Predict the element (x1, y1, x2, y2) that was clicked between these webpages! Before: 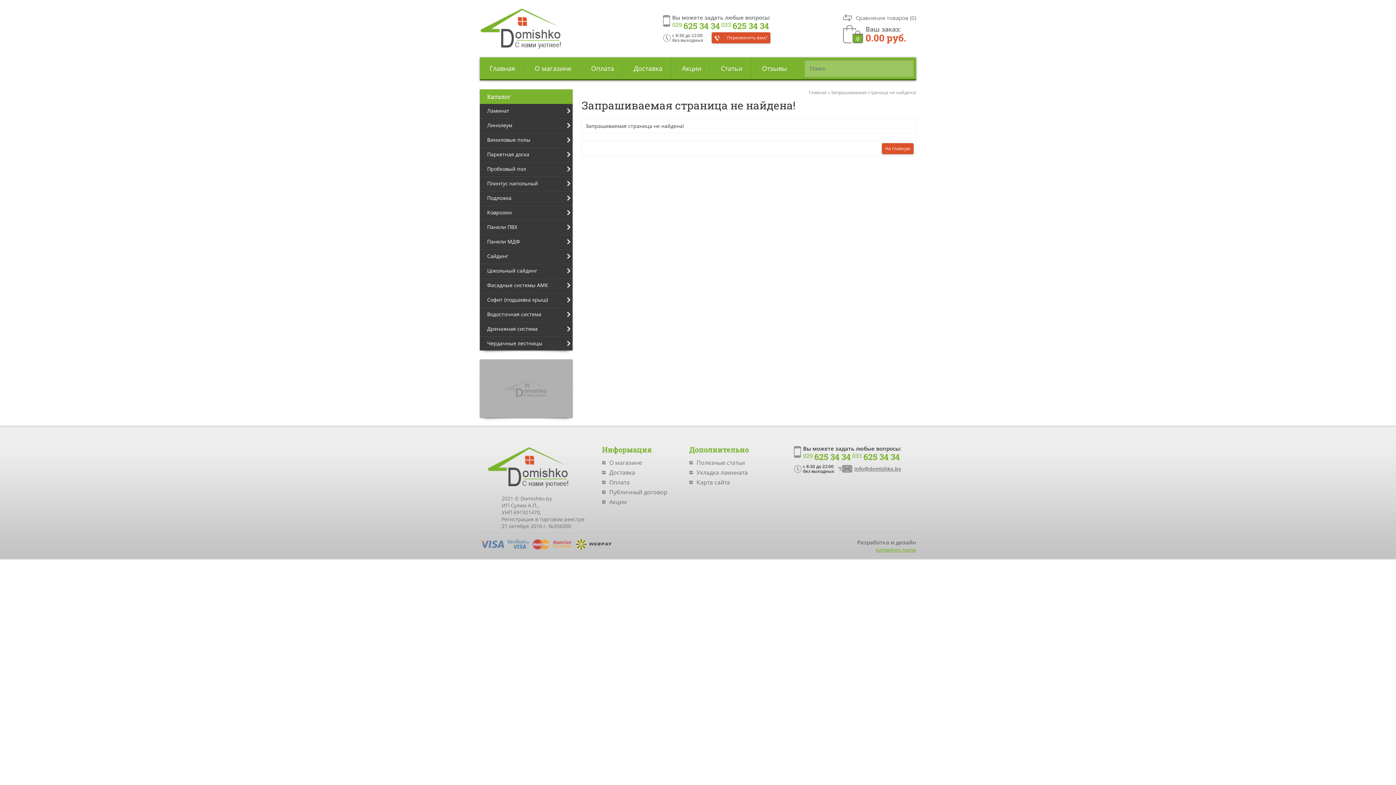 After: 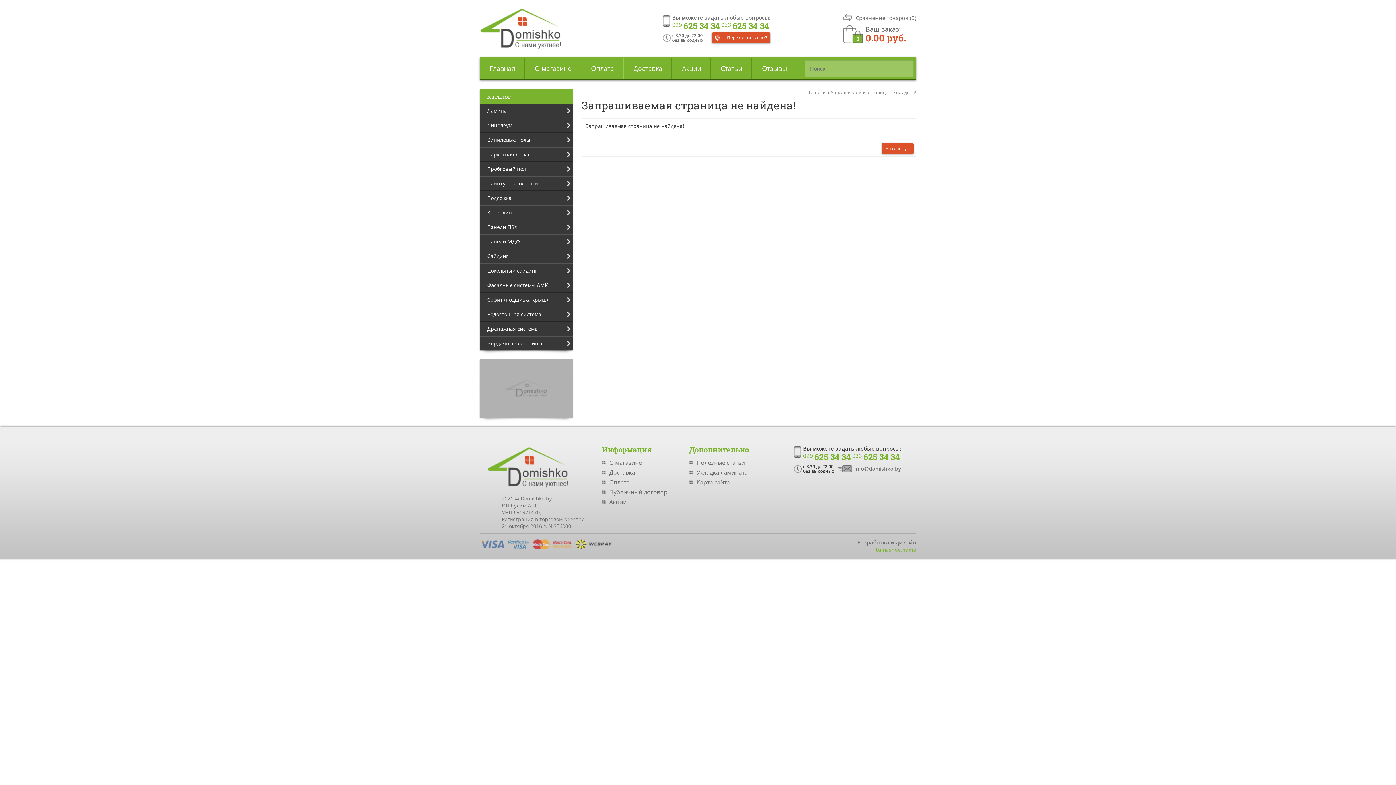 Action: label: Подложка bbox: (480, 191, 572, 205)